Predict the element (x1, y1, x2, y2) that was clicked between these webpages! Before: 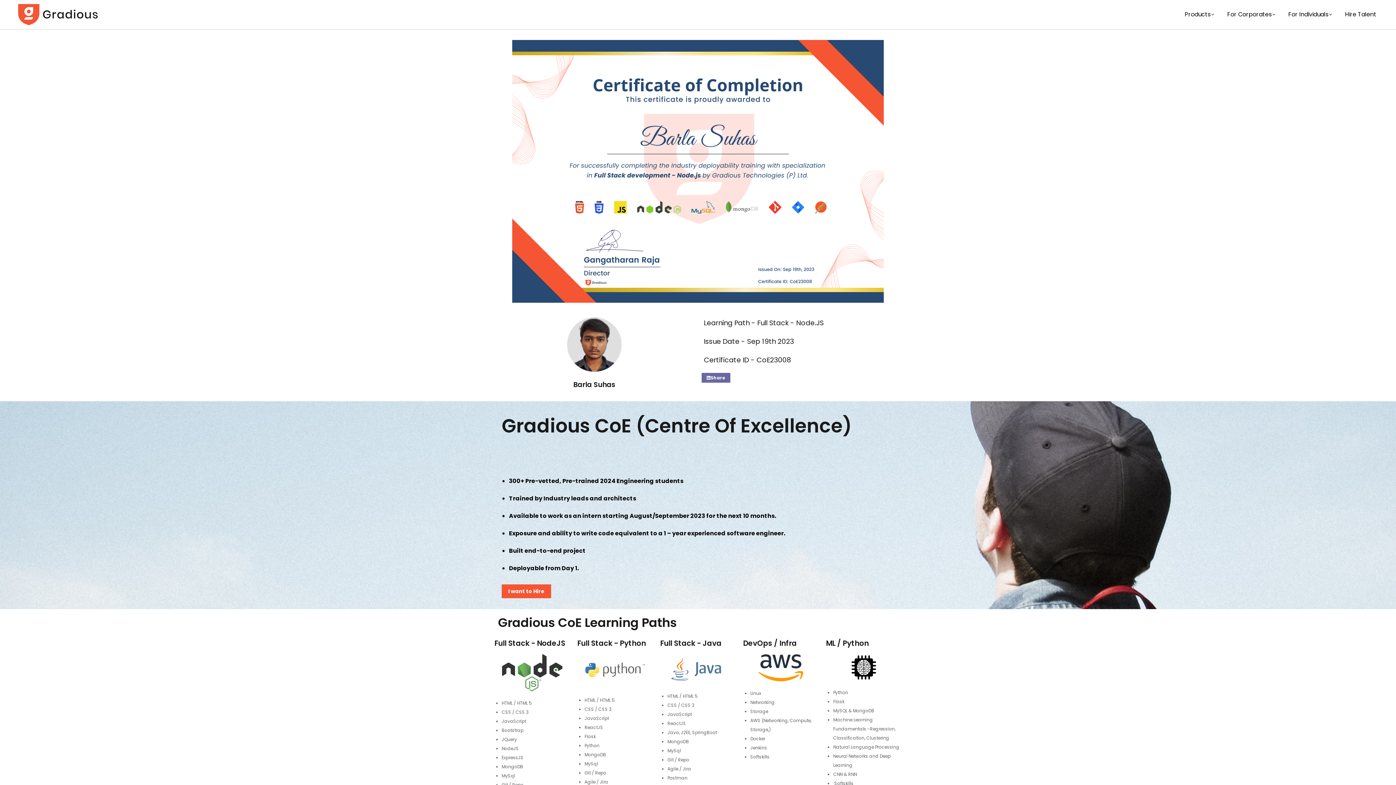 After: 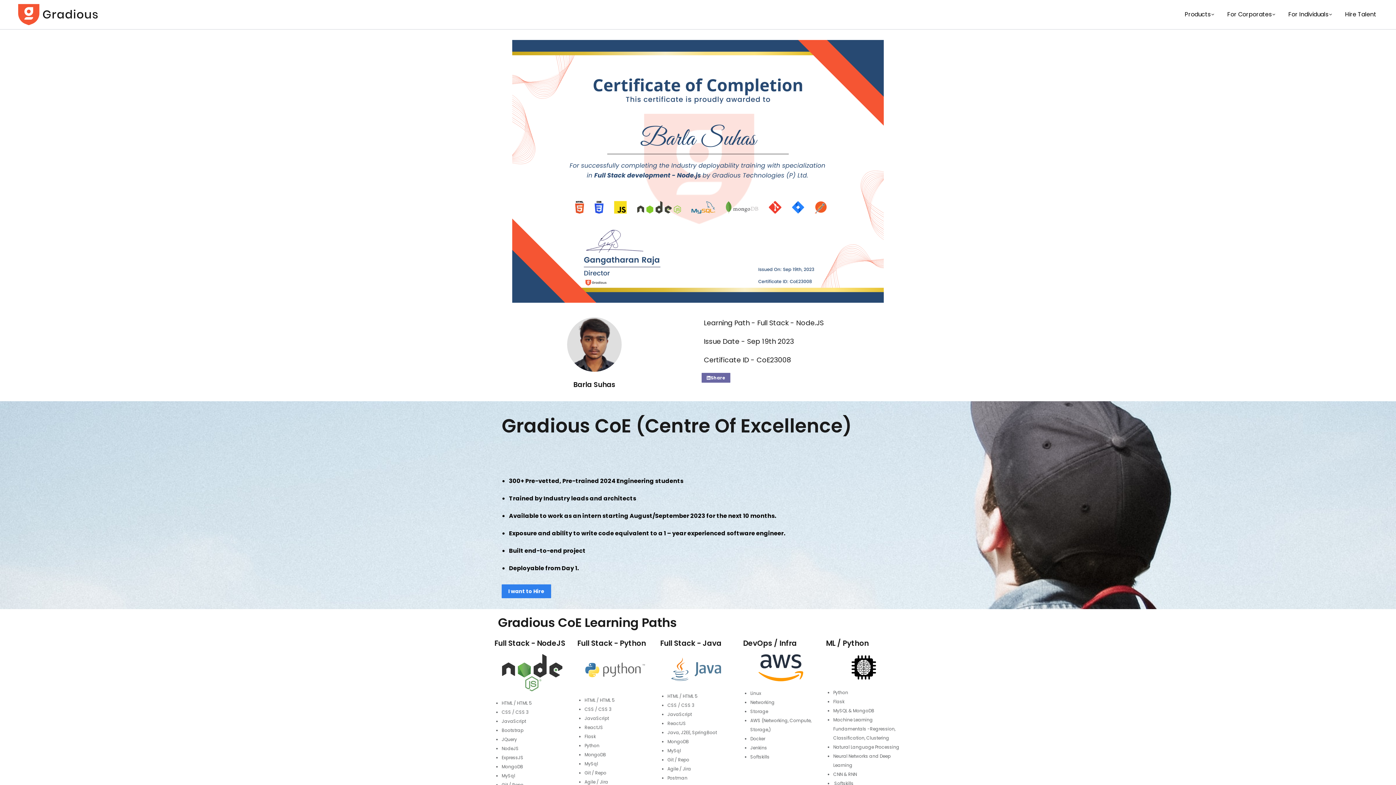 Action: bbox: (501, 584, 551, 598) label: I want to Hire